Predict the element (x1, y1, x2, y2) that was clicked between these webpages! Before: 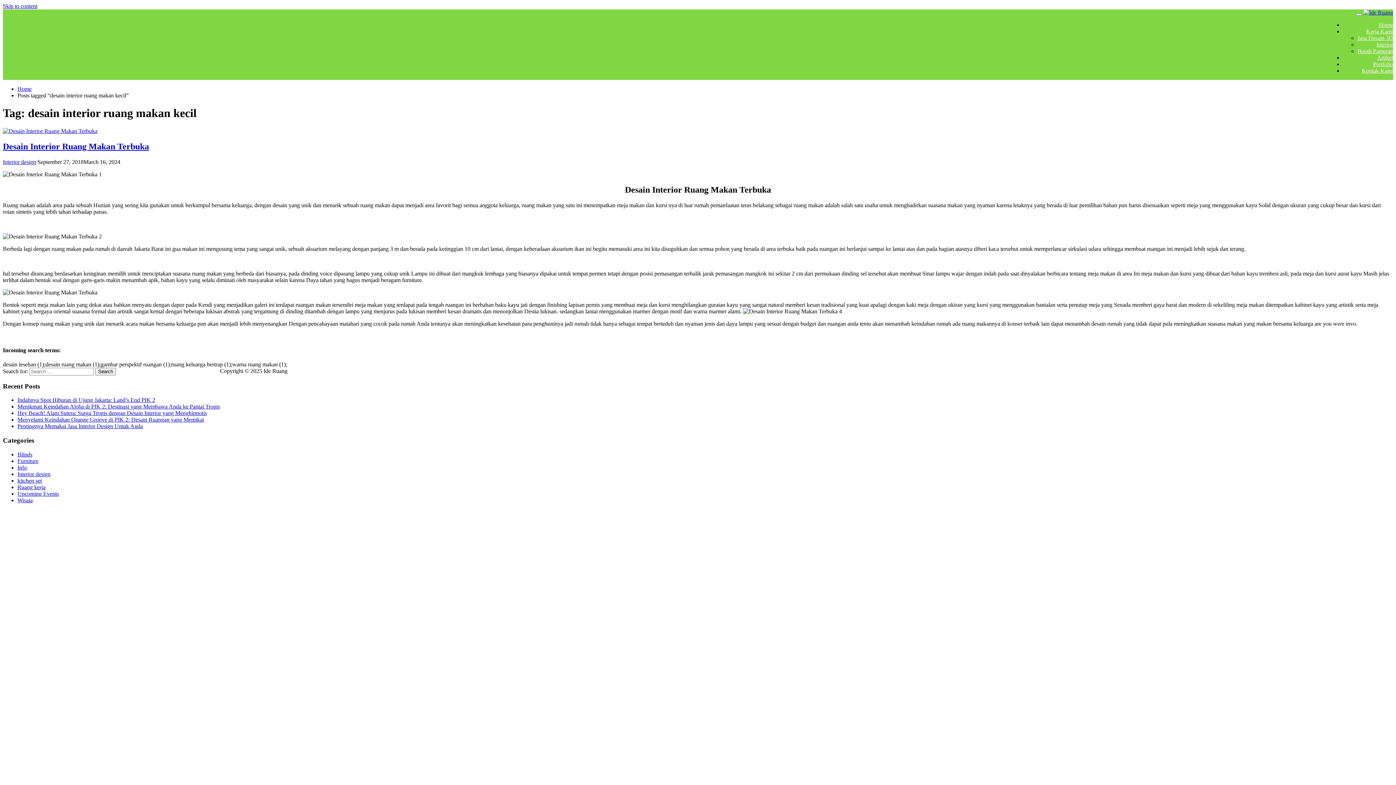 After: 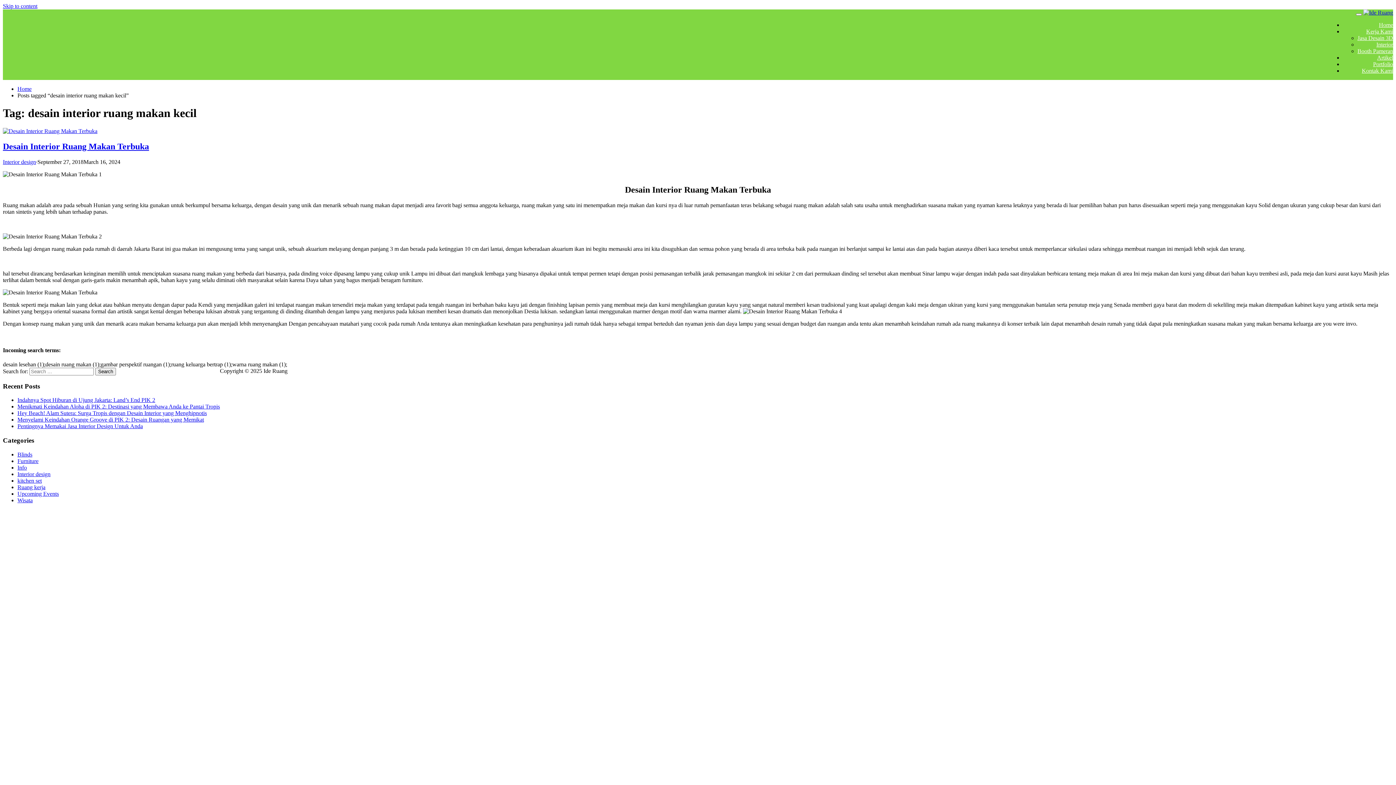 Action: bbox: (2, 2, 37, 9) label: Skip to content